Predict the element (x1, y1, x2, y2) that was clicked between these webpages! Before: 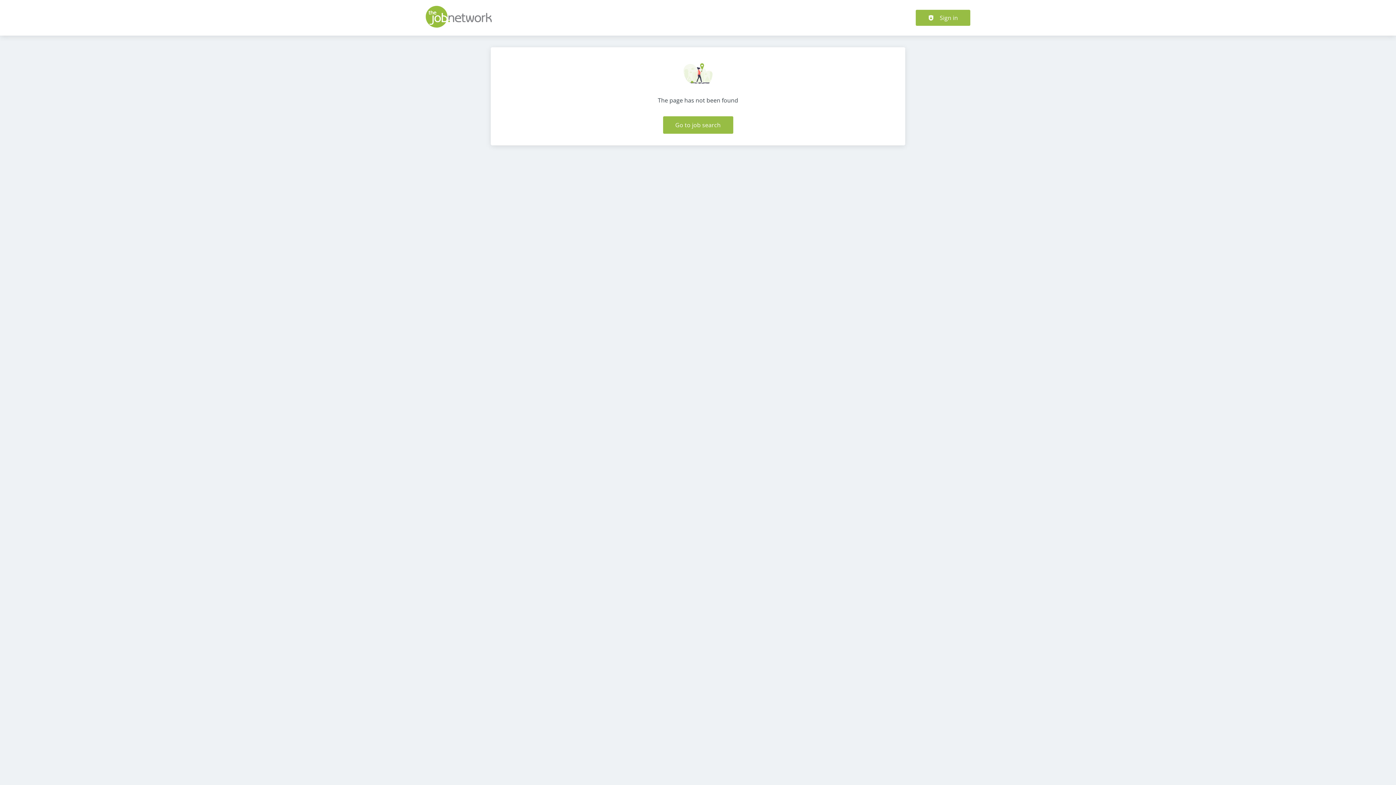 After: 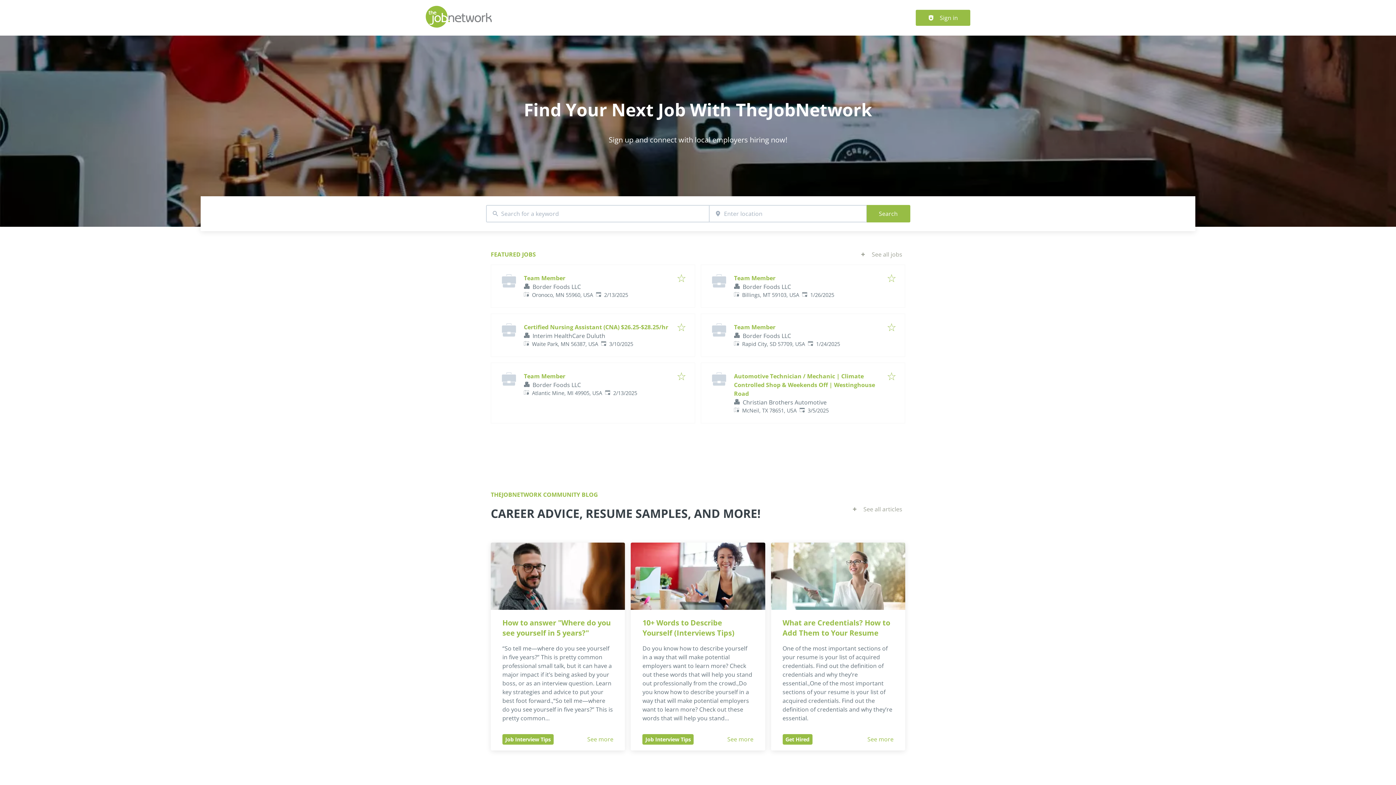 Action: bbox: (425, 21, 492, 29)